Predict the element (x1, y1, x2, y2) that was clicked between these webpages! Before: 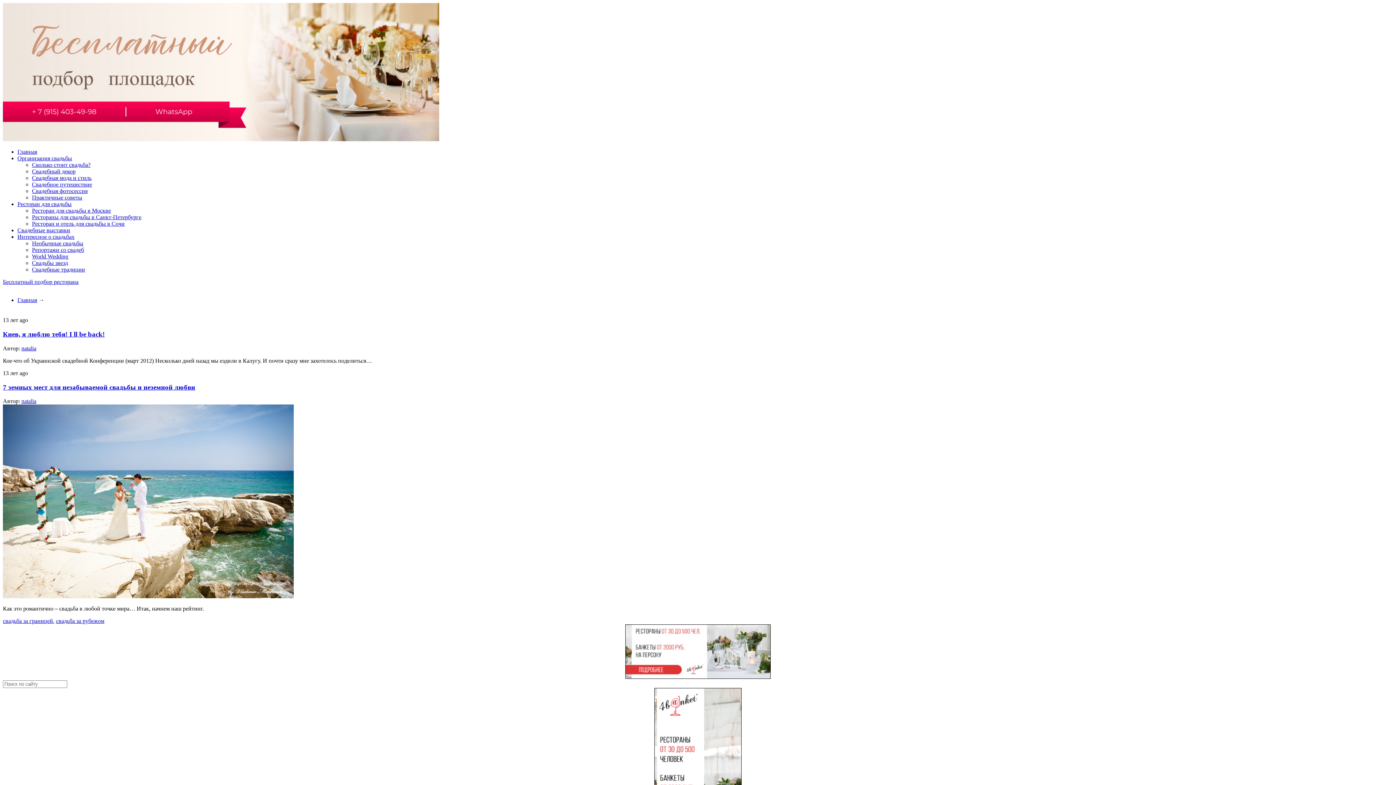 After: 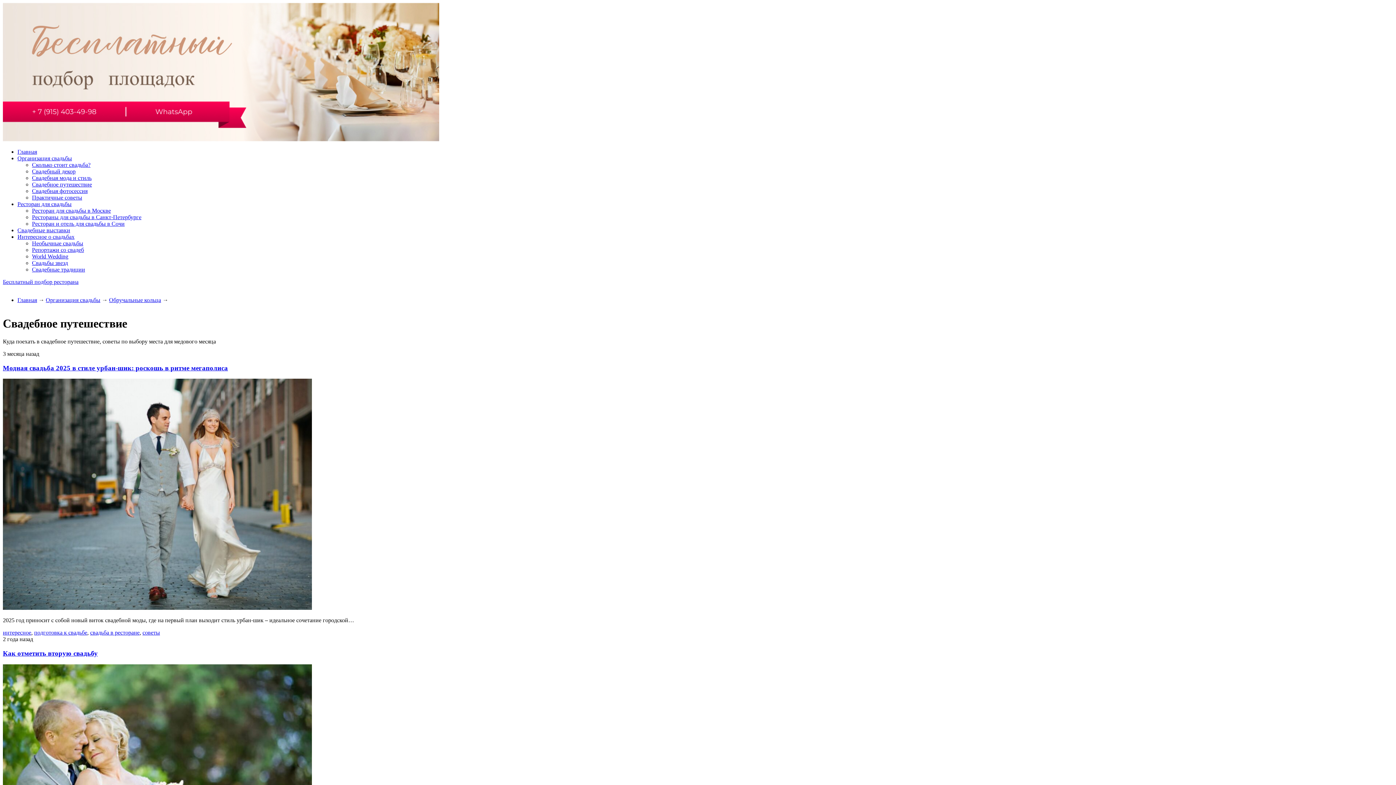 Action: bbox: (32, 181, 92, 187) label: Свадебное путешествие